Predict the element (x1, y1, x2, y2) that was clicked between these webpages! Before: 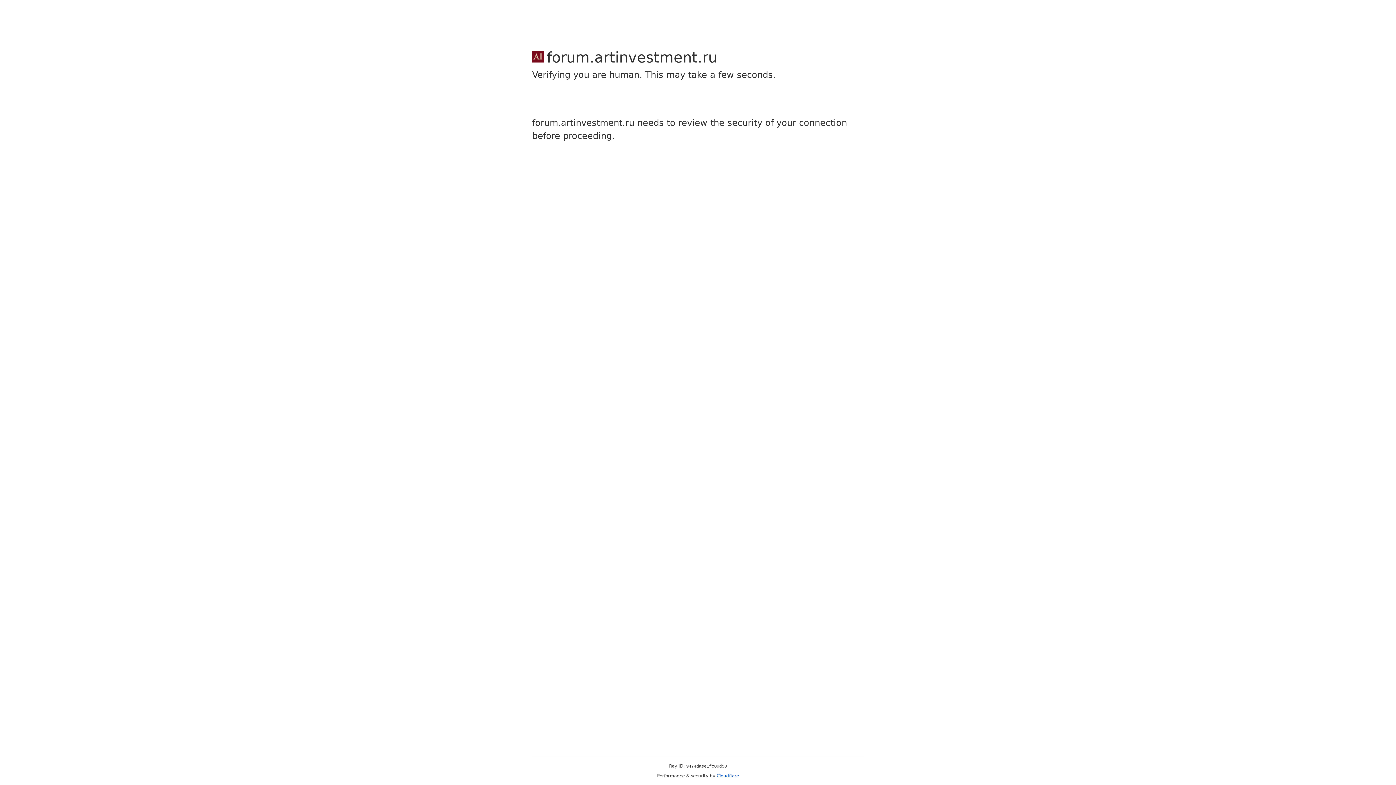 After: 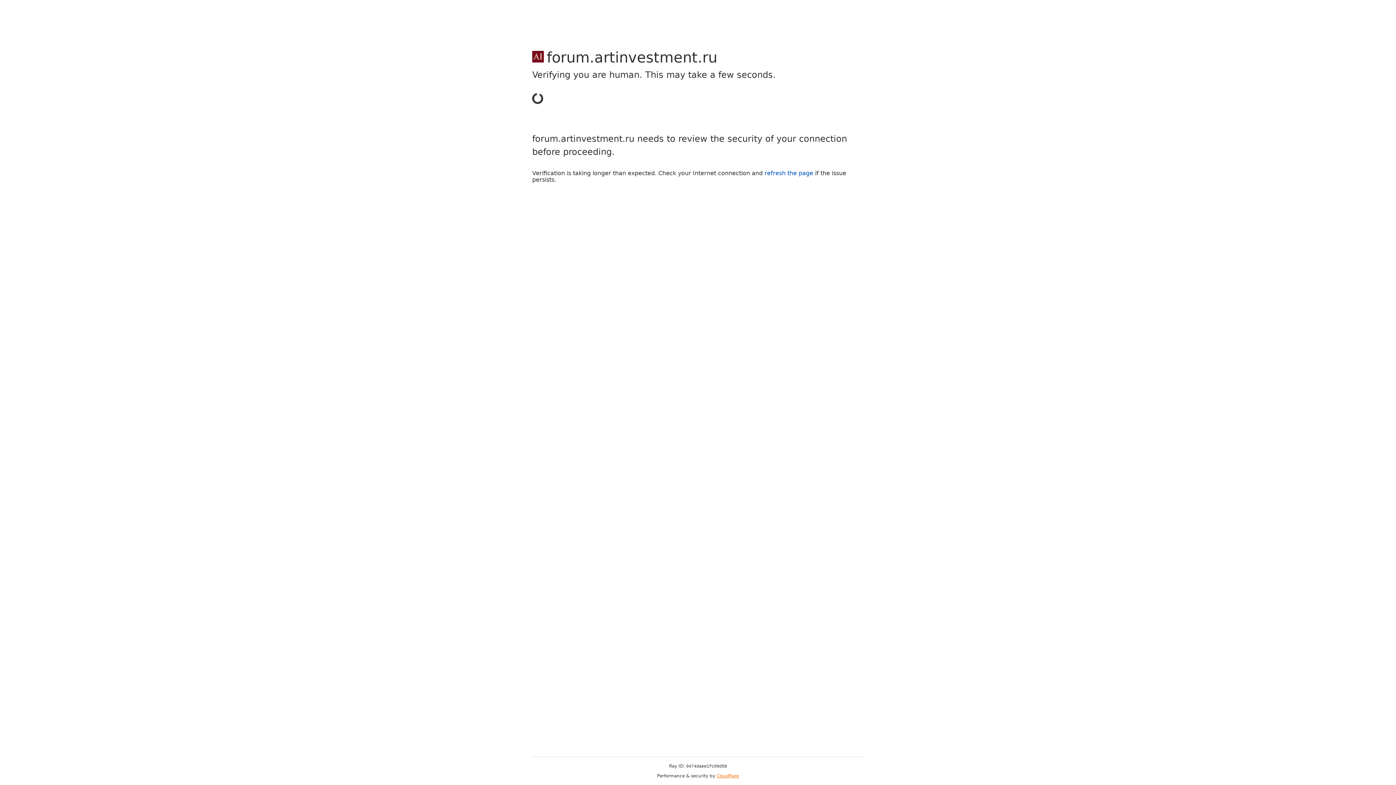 Action: bbox: (716, 773, 739, 778) label: Cloudflare